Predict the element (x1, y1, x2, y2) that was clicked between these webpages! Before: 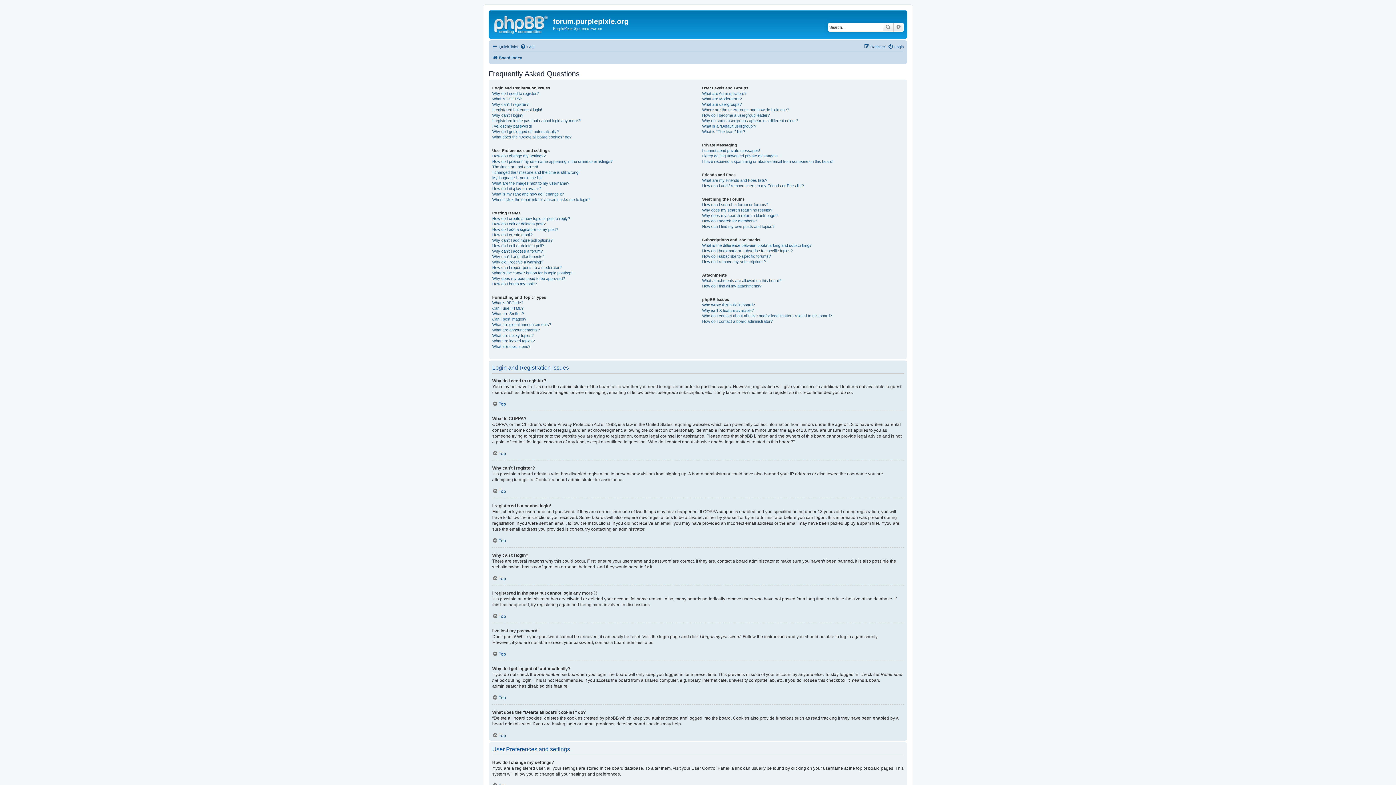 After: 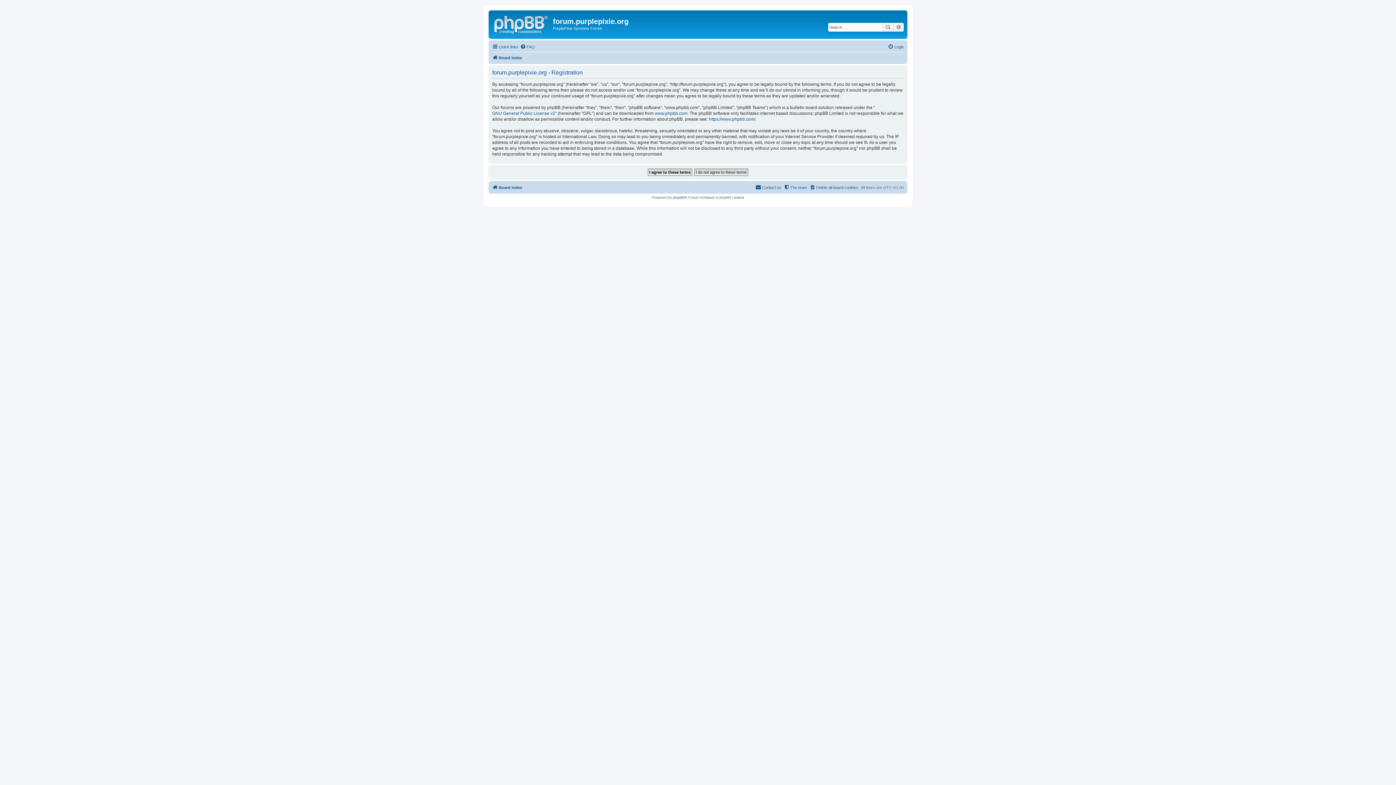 Action: bbox: (864, 42, 885, 51) label: Register